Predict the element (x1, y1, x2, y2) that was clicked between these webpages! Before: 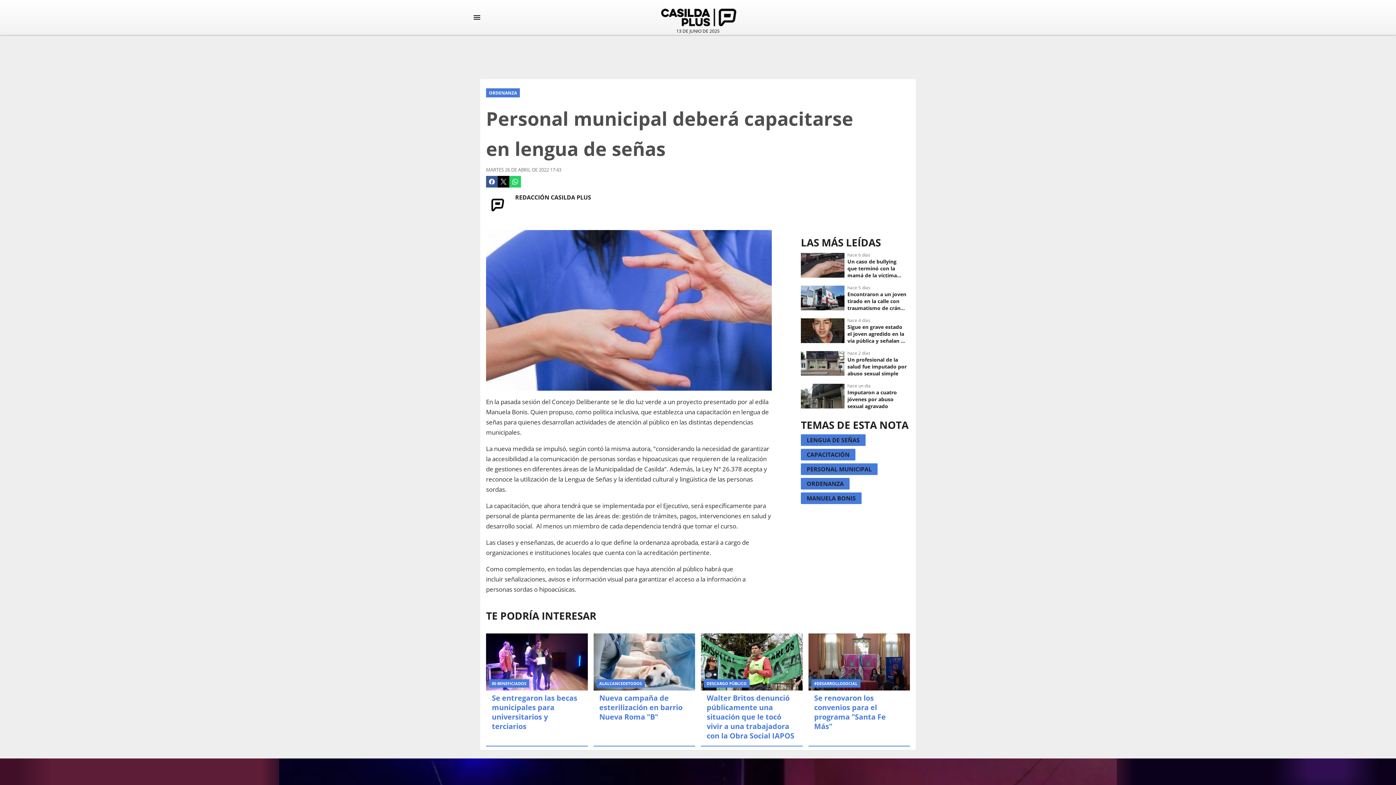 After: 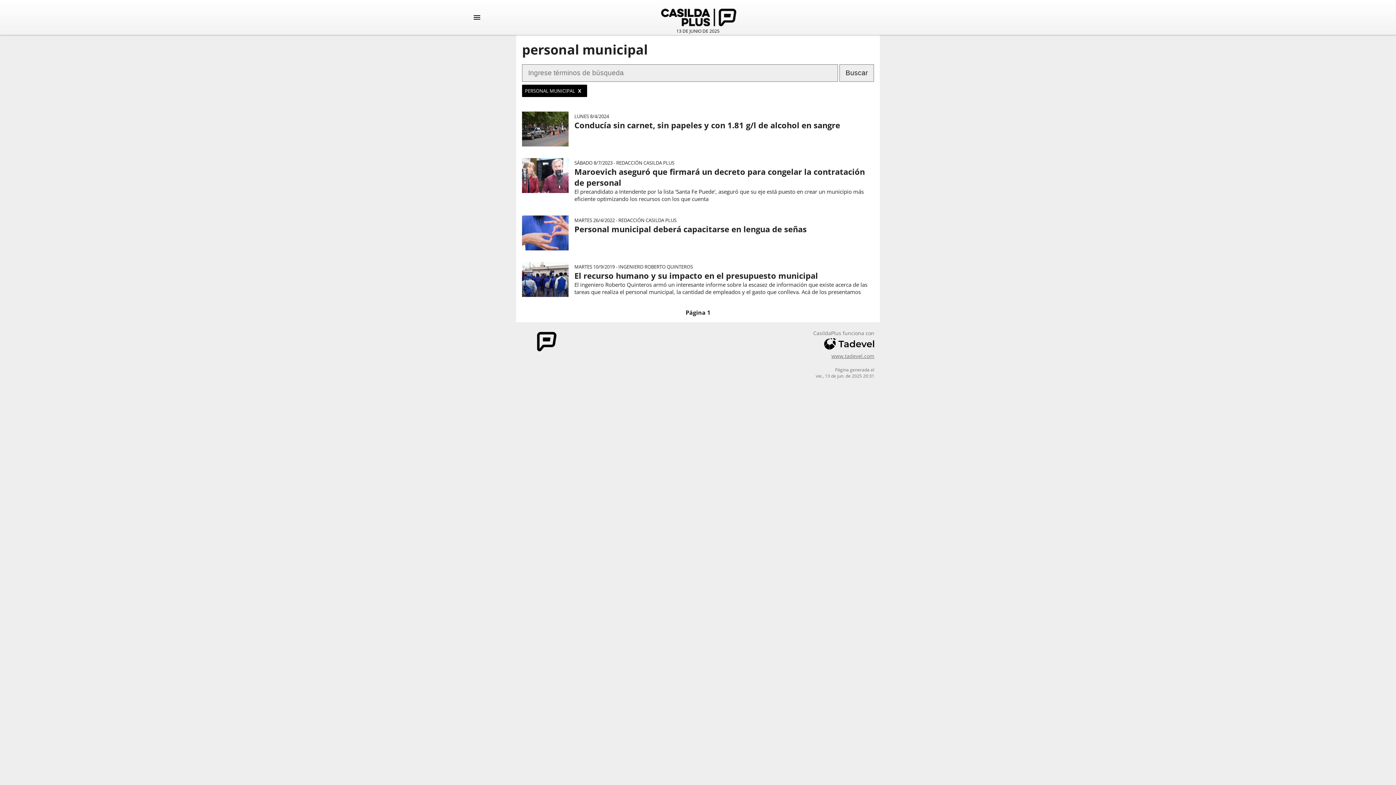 Action: label: PERSONAL MUNICIPAL bbox: (801, 463, 880, 478)